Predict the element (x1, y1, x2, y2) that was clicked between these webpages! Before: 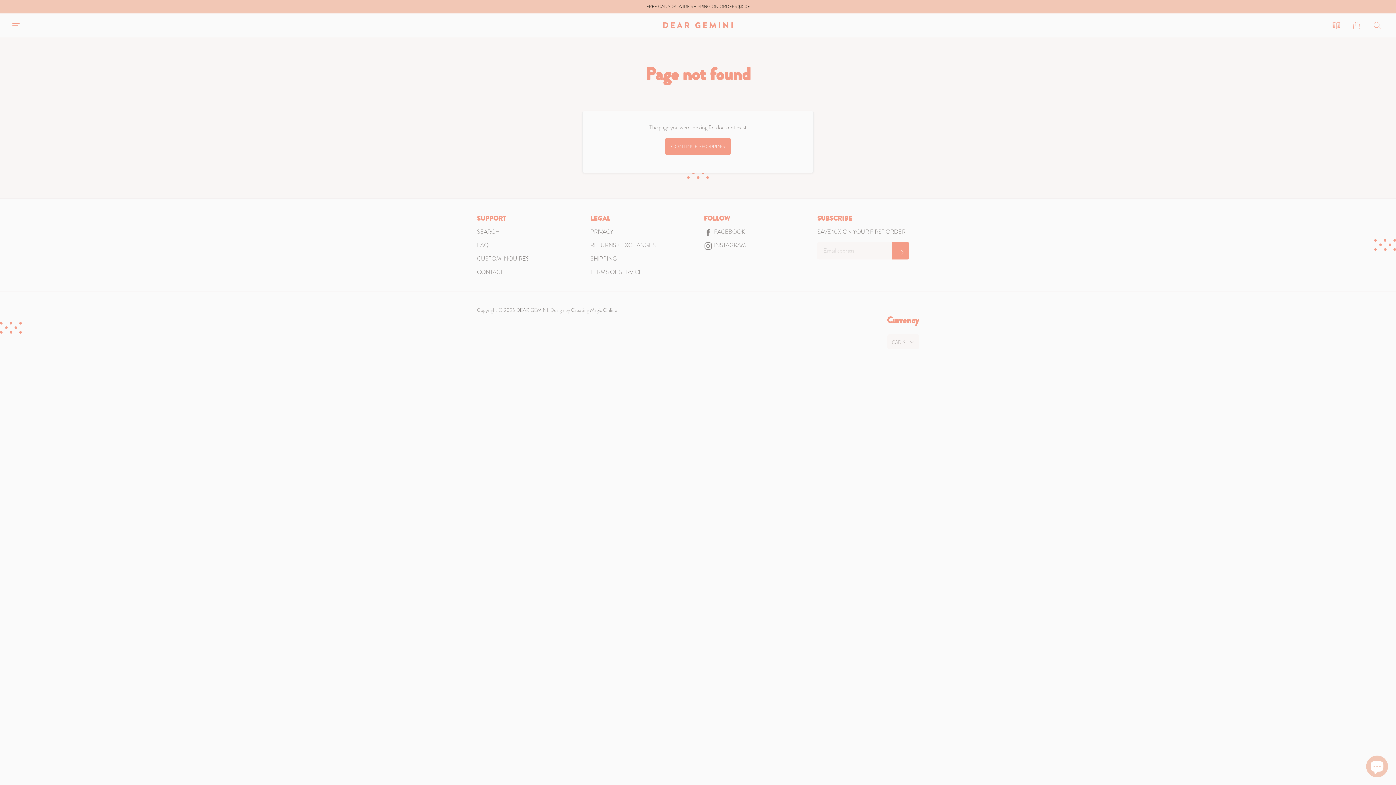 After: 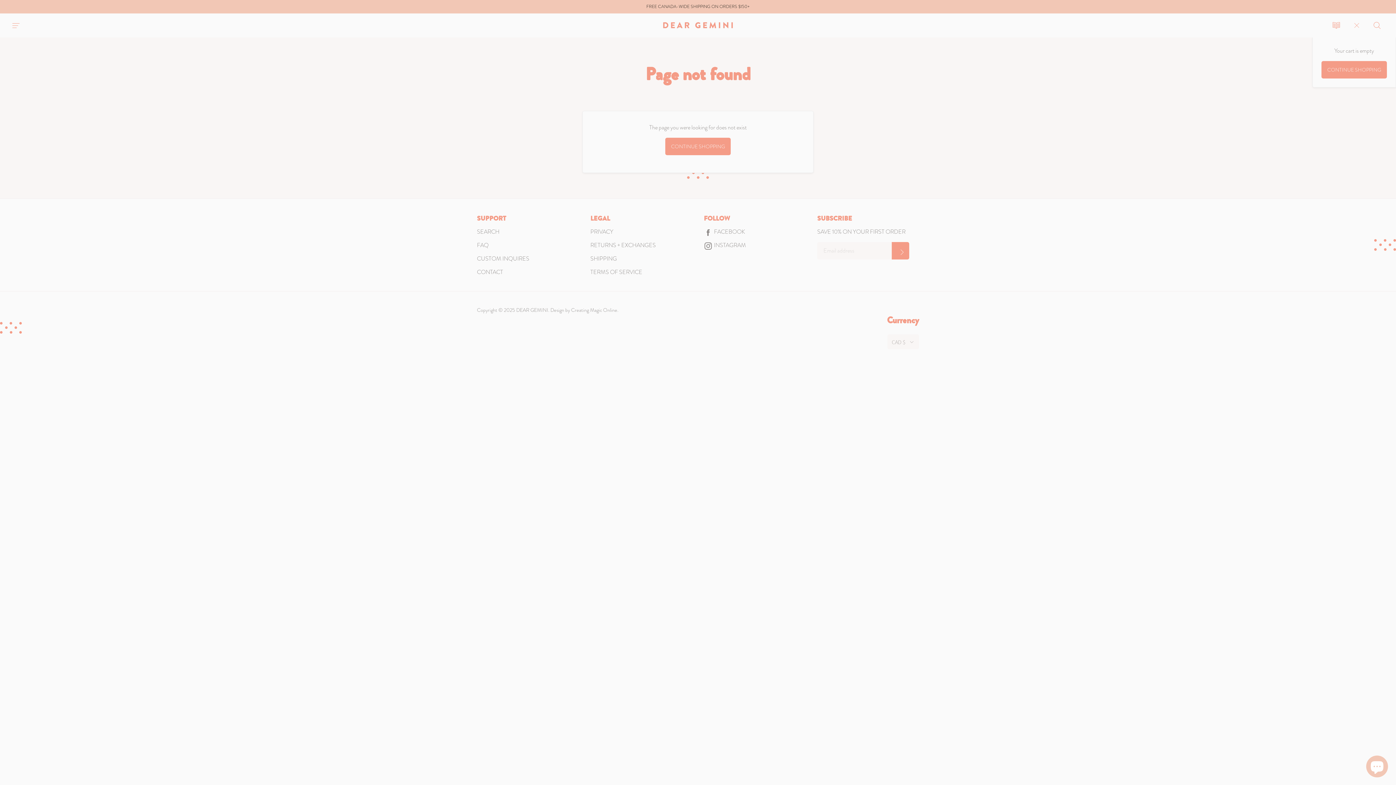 Action: label:   bbox: (1352, 21, 1364, 29)